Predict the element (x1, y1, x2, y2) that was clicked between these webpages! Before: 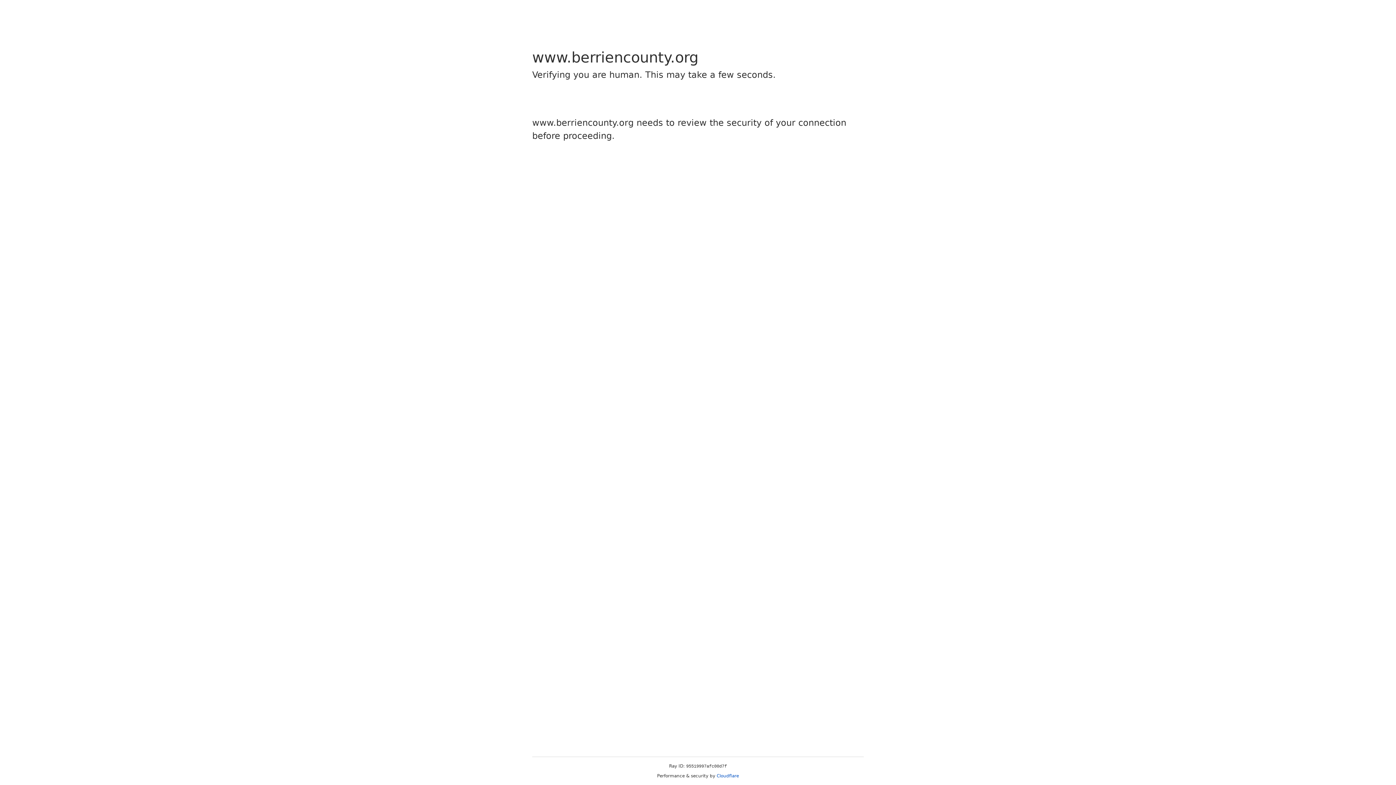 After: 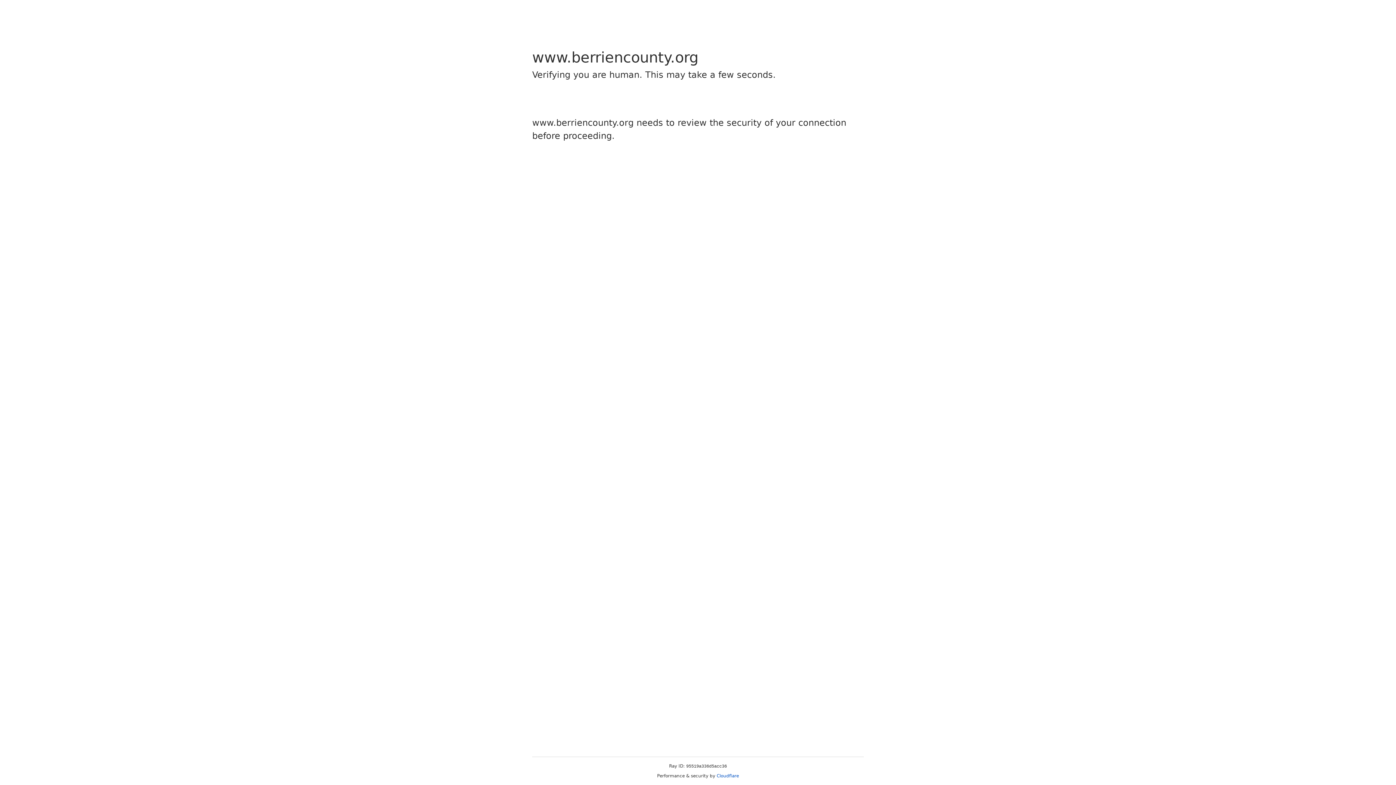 Action: label: Cloudflare bbox: (716, 773, 739, 778)